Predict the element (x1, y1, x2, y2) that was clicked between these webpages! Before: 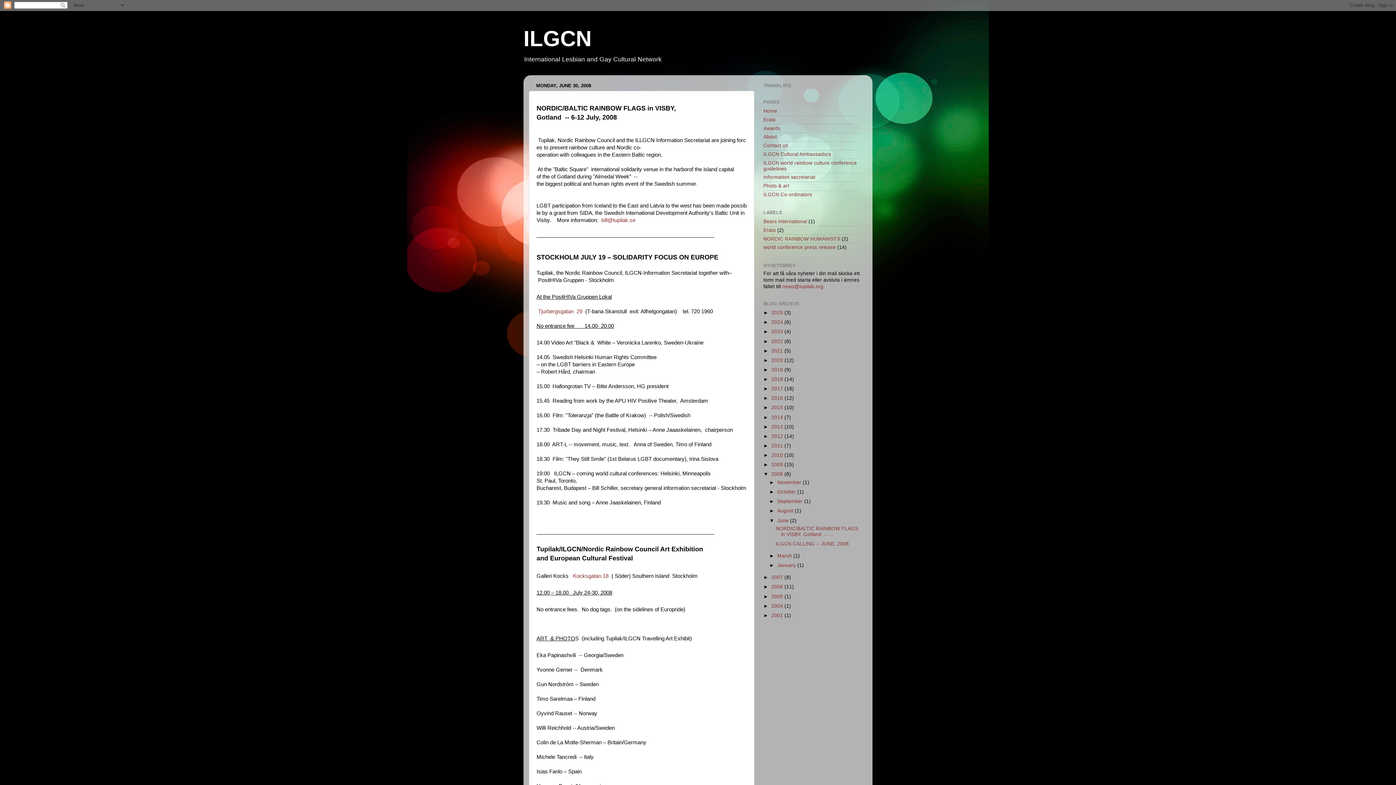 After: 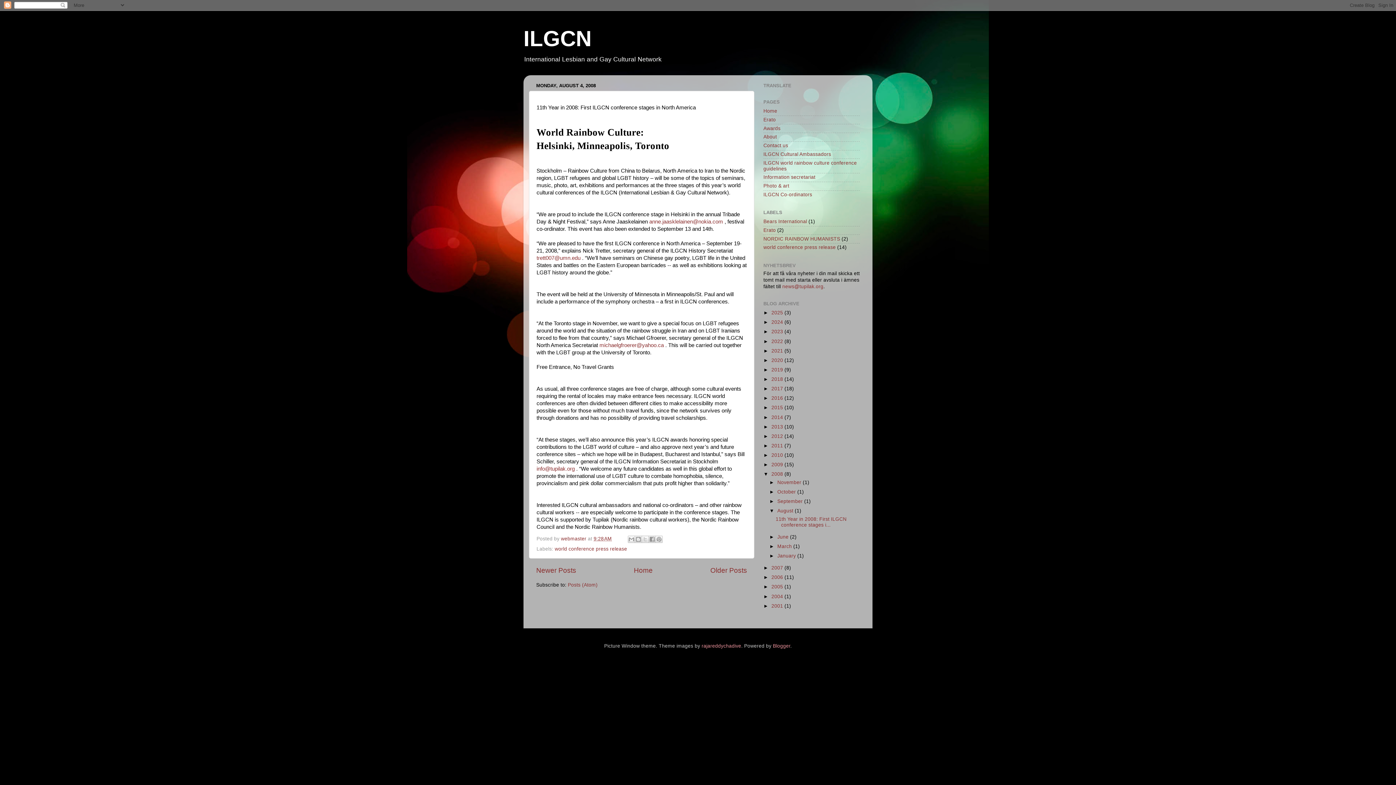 Action: bbox: (777, 508, 794, 513) label: August 